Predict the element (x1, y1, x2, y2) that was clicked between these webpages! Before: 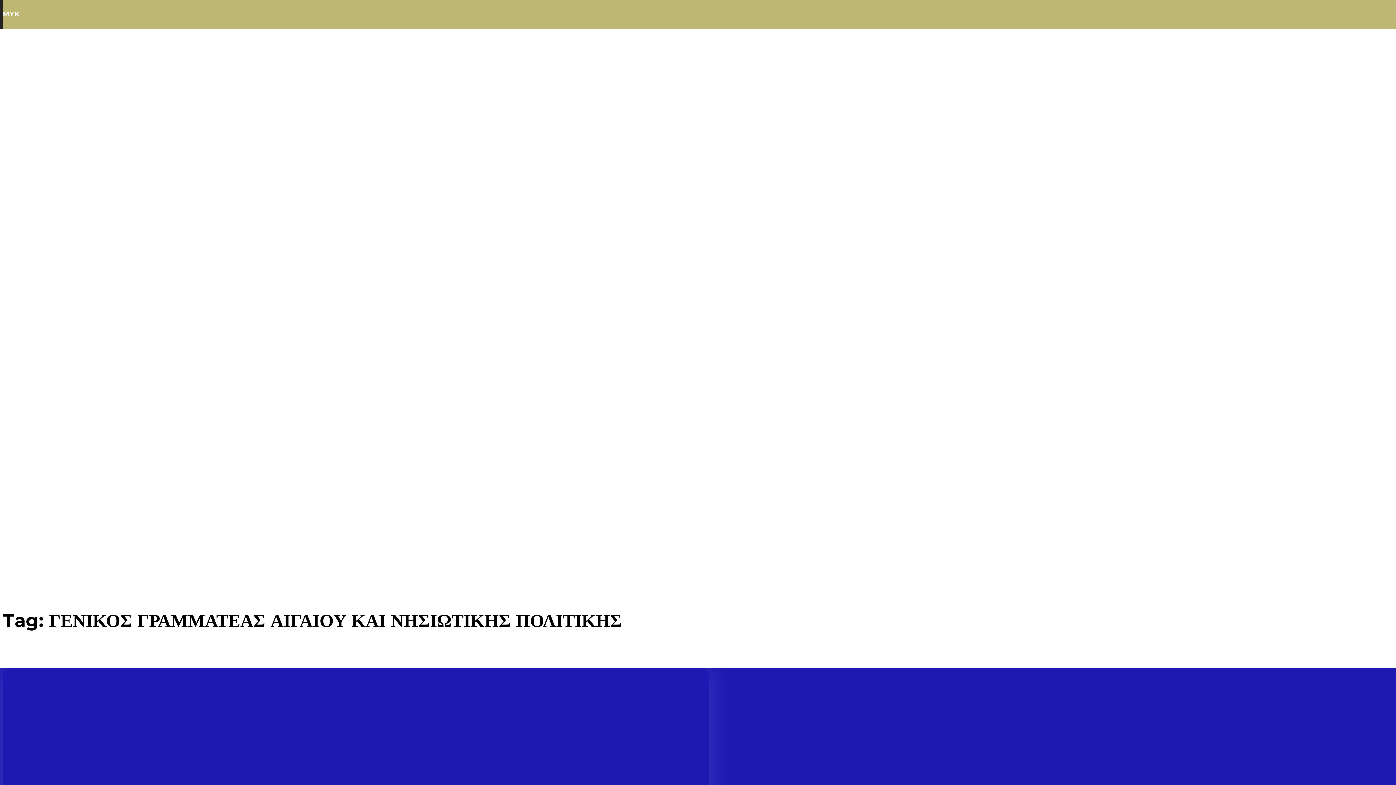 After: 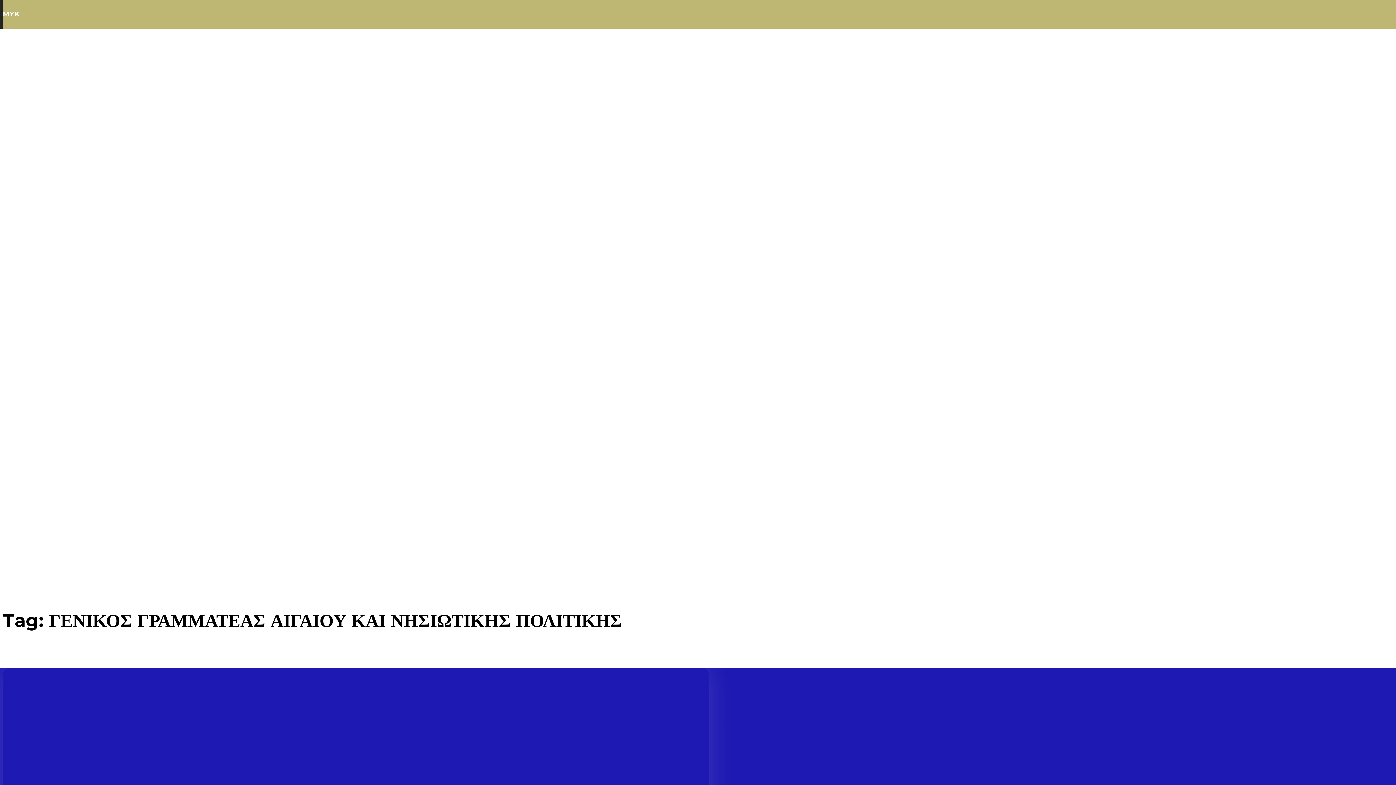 Action: bbox: (1373, 5, 1390, 22) label: Search